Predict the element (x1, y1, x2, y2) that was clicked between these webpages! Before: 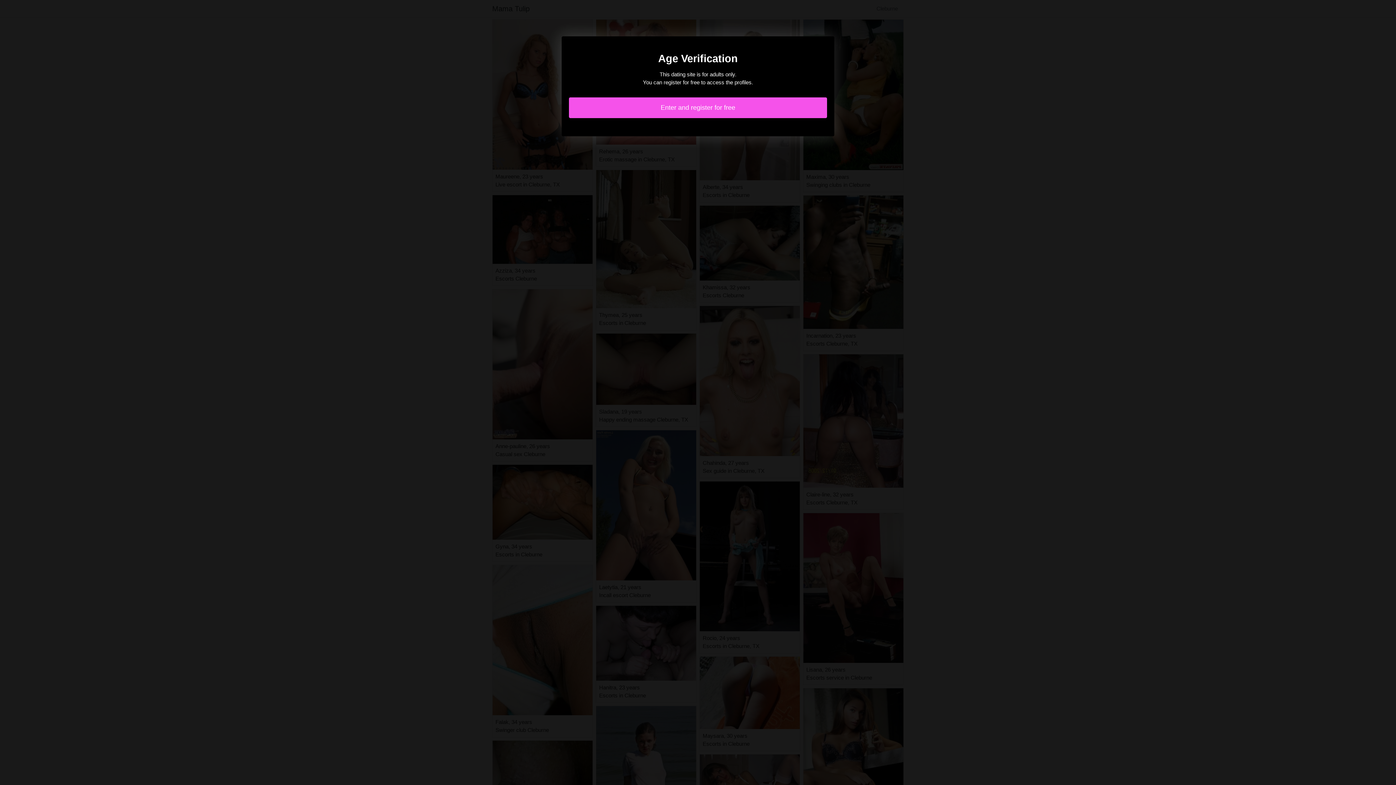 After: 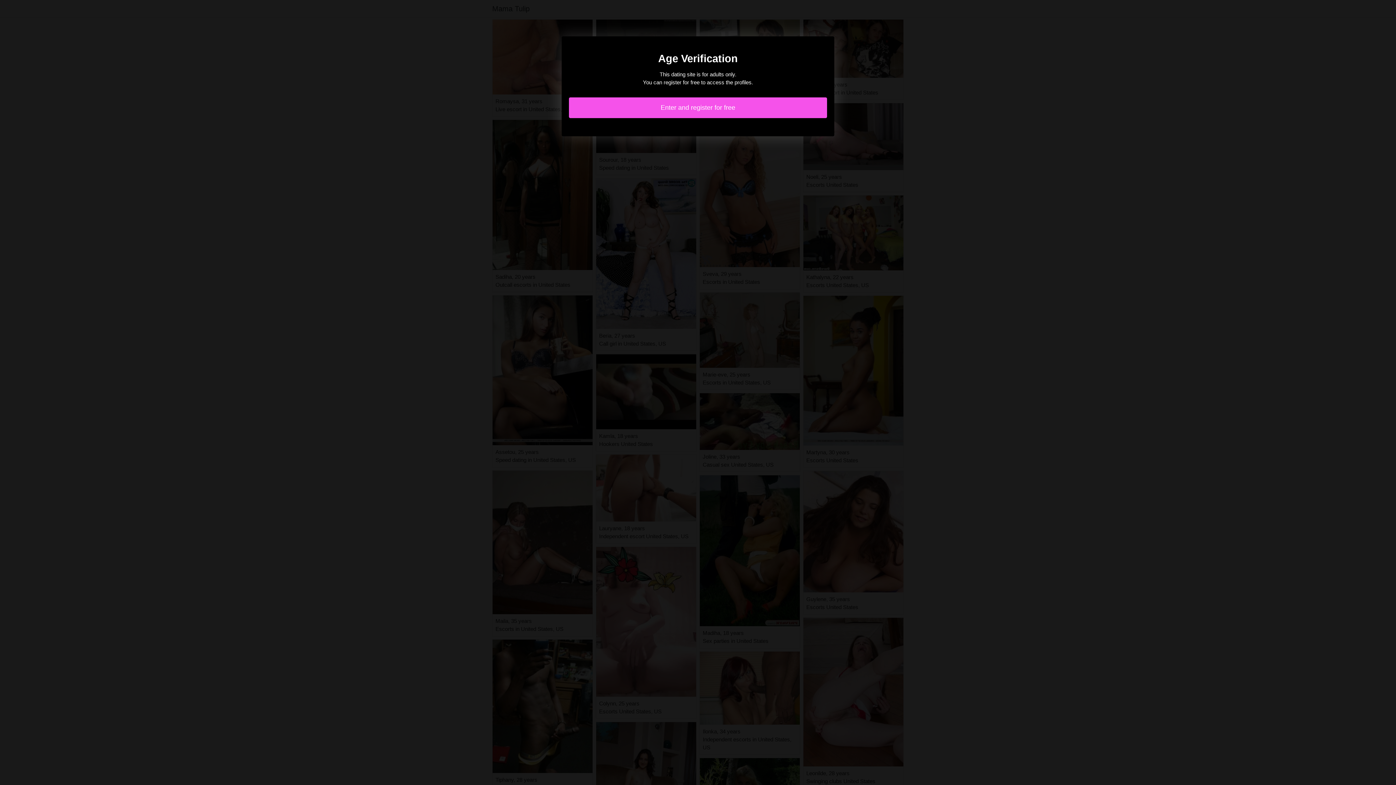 Action: bbox: (569, 97, 827, 118) label: Enter and register for free